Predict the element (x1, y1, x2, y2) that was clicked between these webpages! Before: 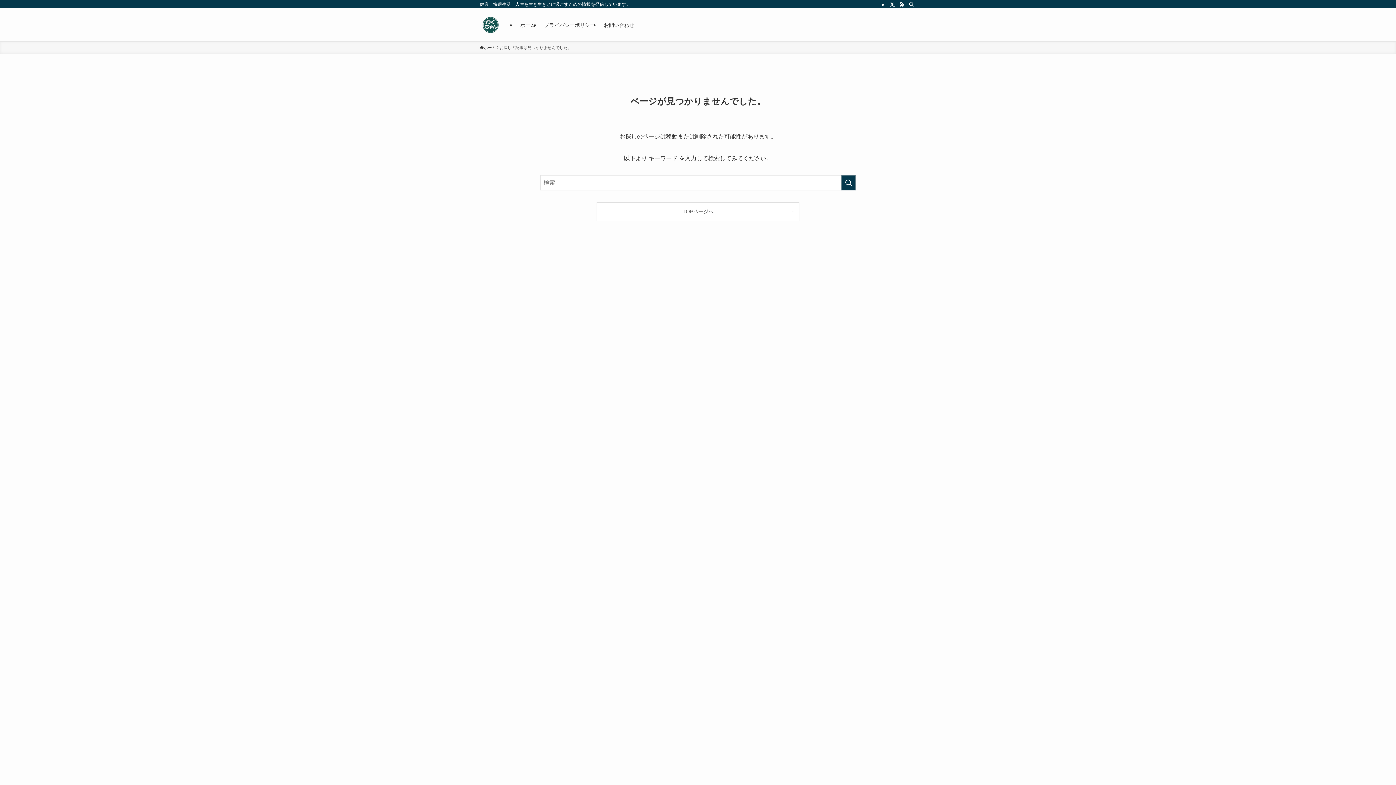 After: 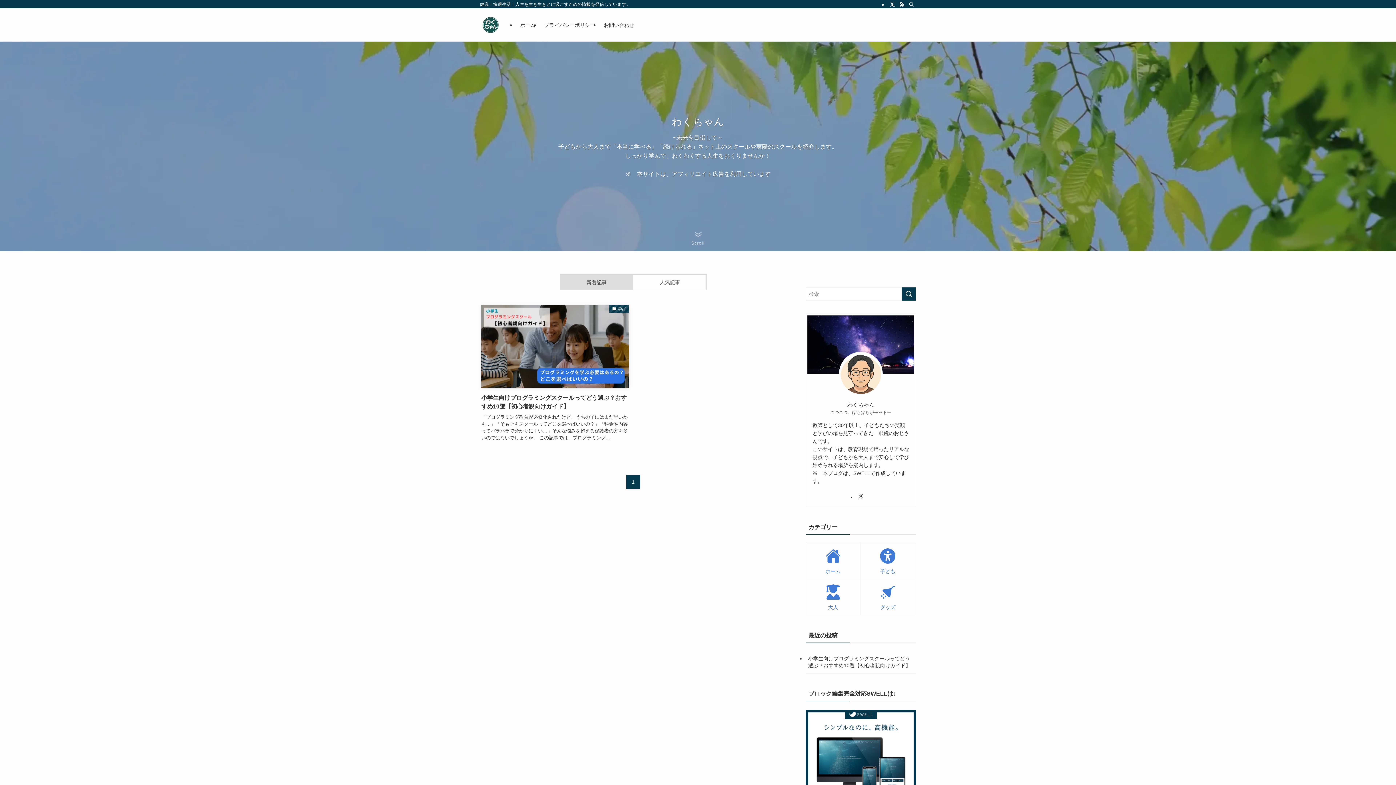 Action: label: ホーム bbox: (480, 44, 496, 50)